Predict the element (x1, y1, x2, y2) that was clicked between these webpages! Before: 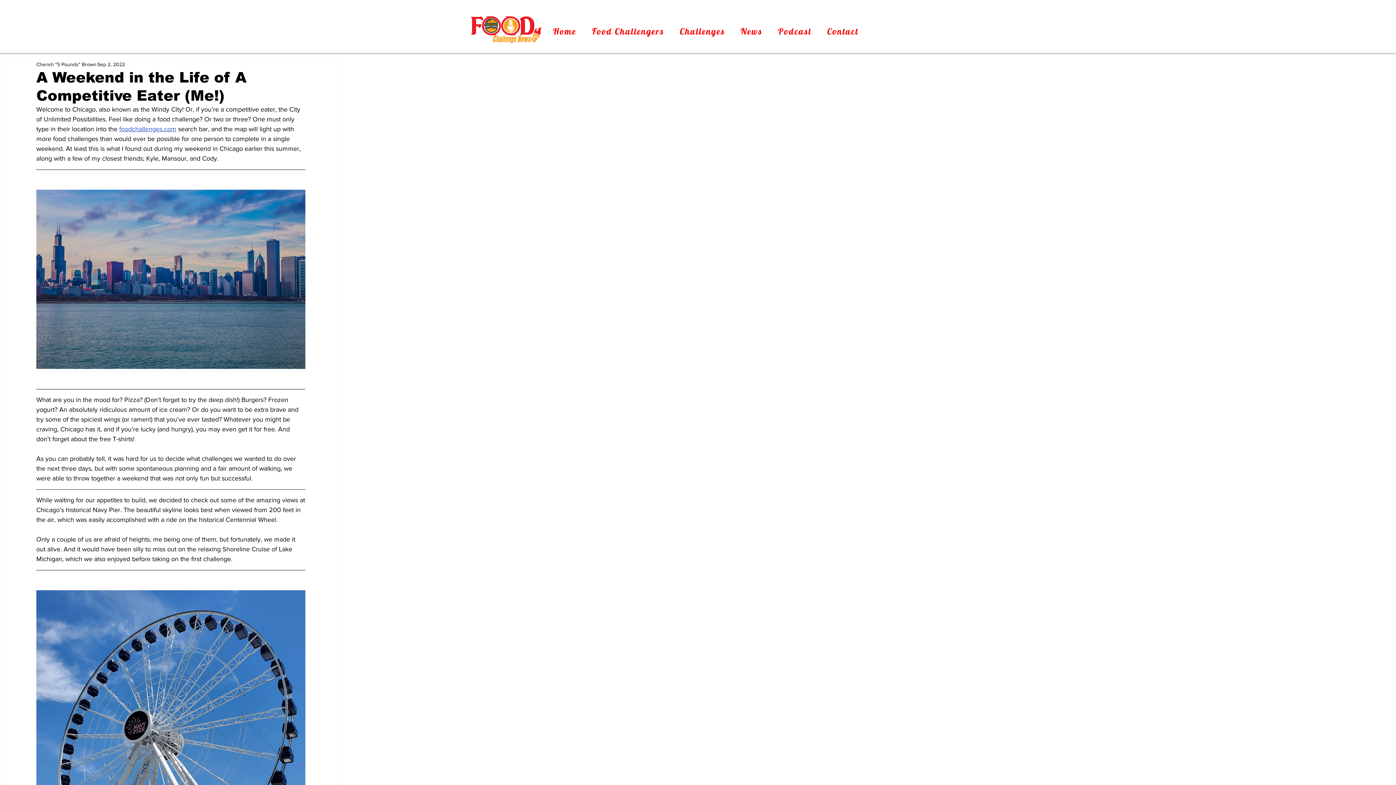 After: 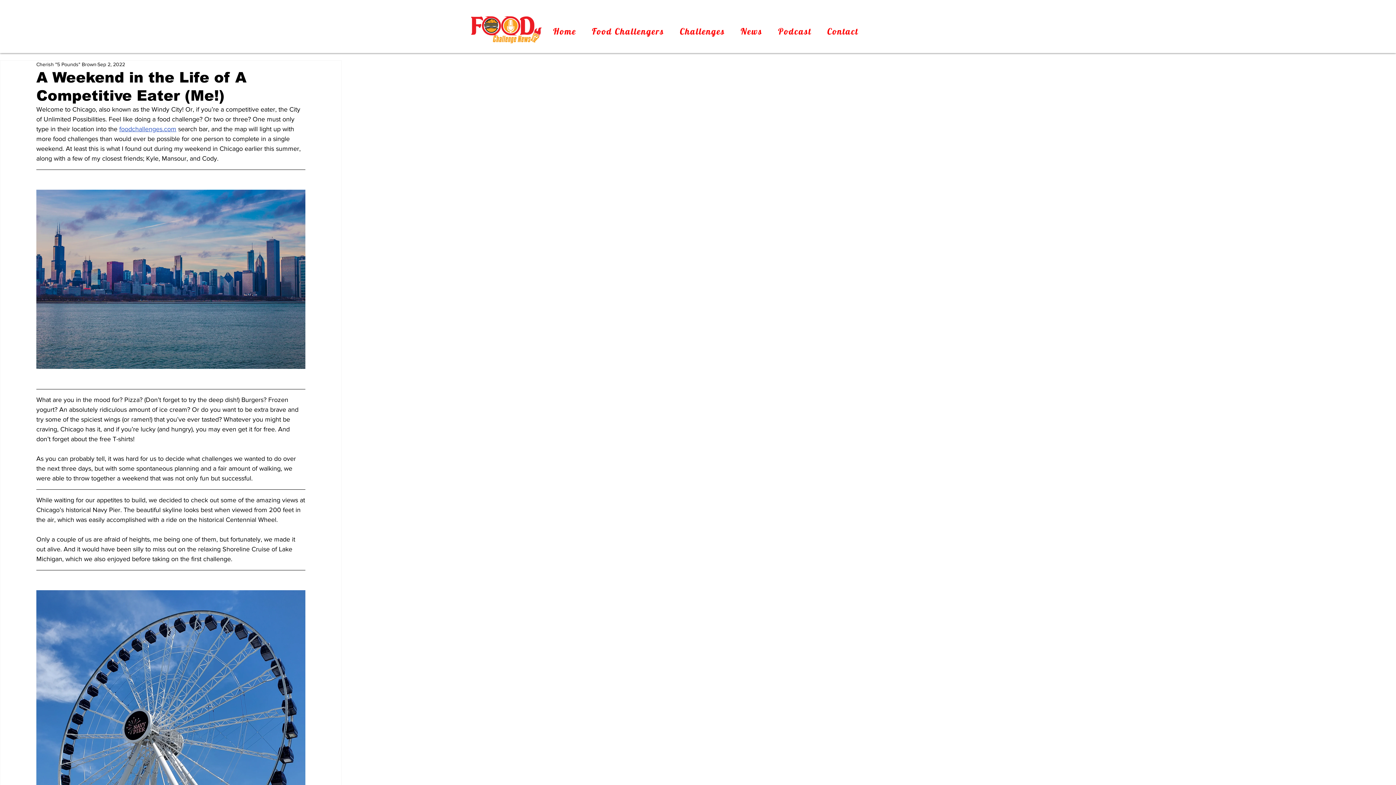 Action: bbox: (119, 125, 176, 132) label: foodchallenges.com